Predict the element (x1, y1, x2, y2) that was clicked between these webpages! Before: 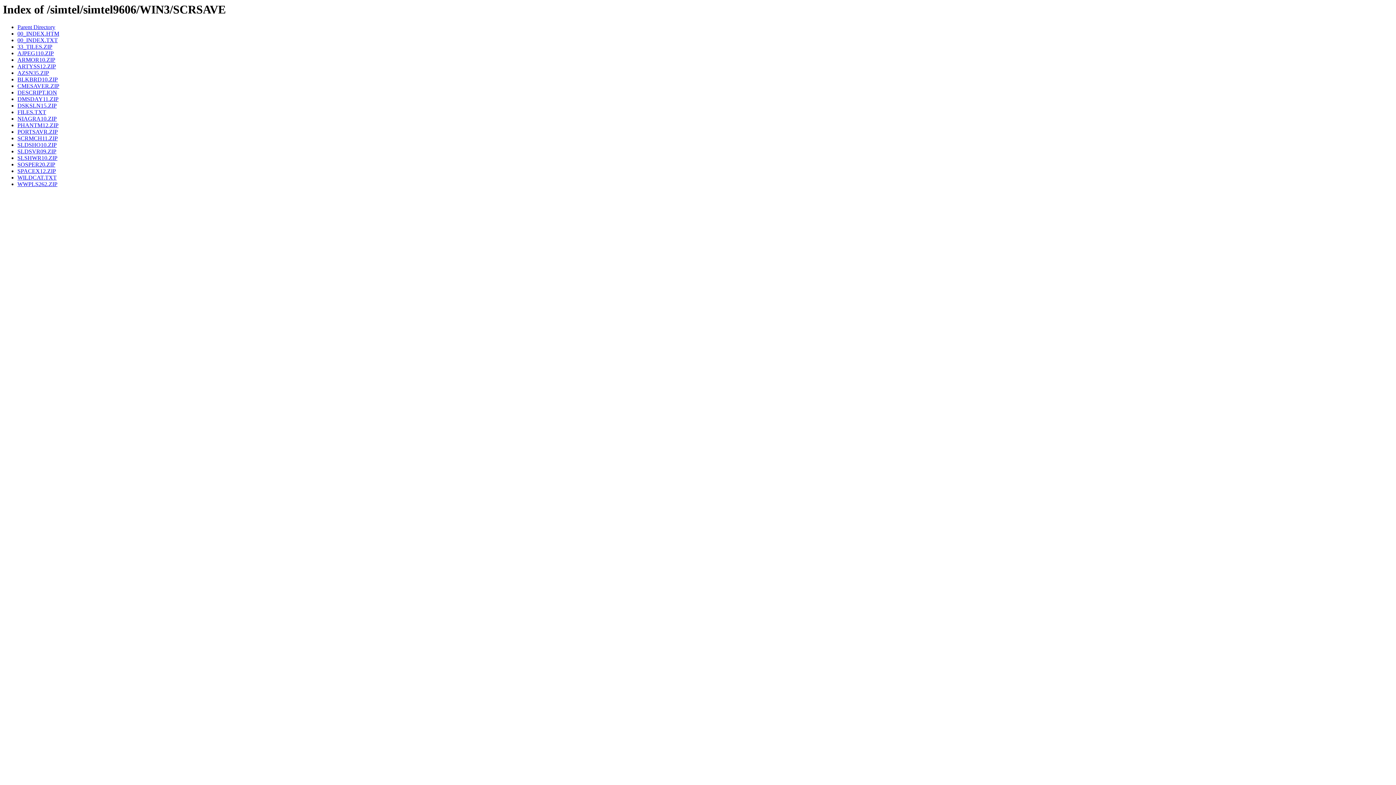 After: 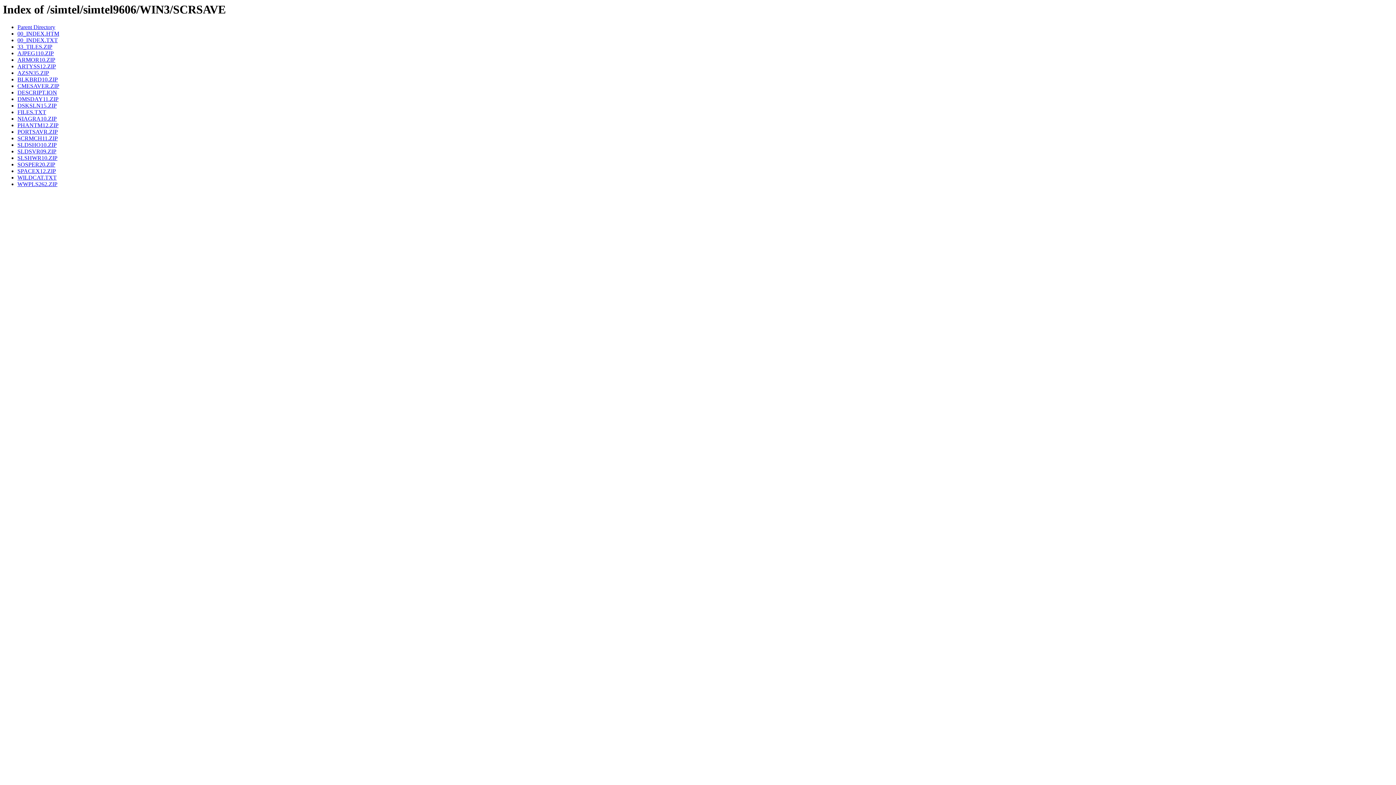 Action: label: NIAGRA10.ZIP bbox: (17, 115, 56, 121)